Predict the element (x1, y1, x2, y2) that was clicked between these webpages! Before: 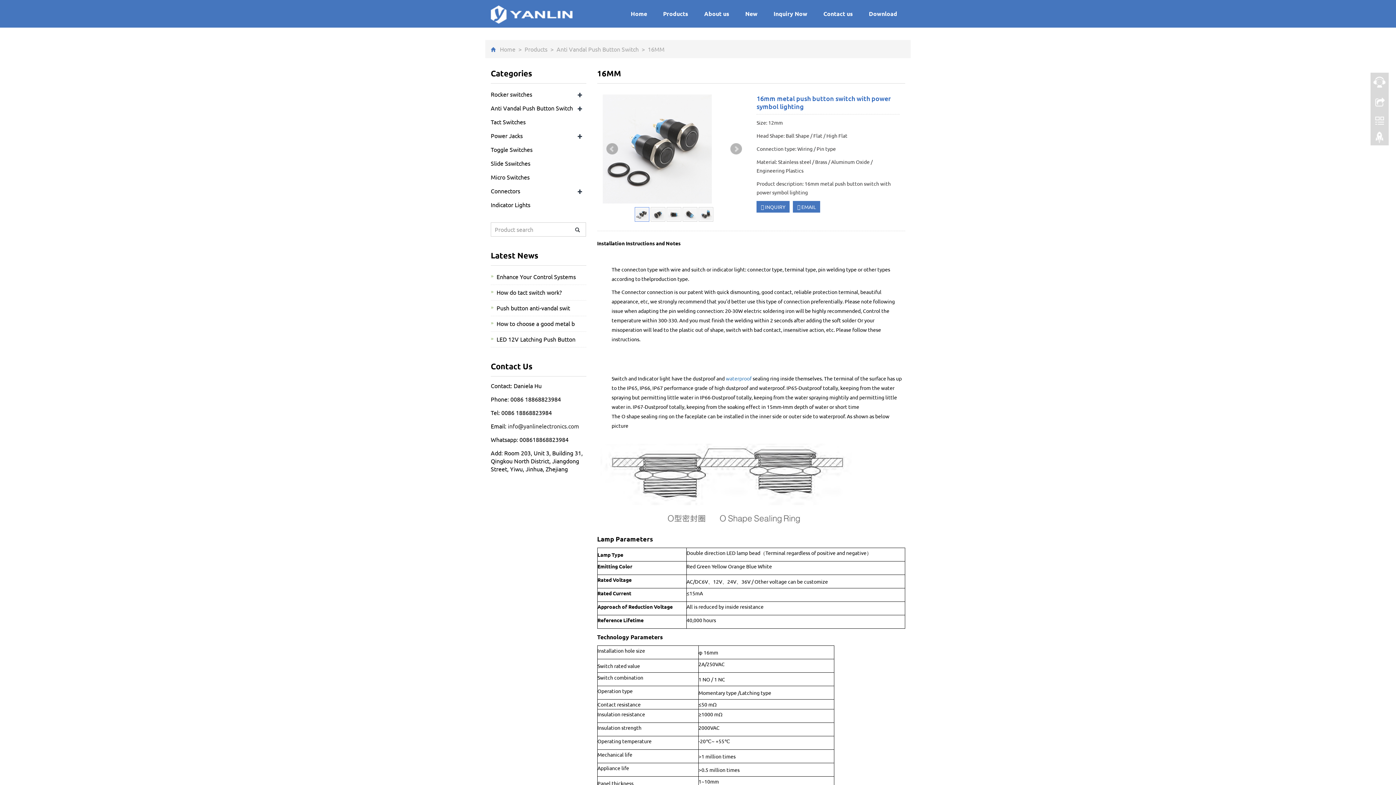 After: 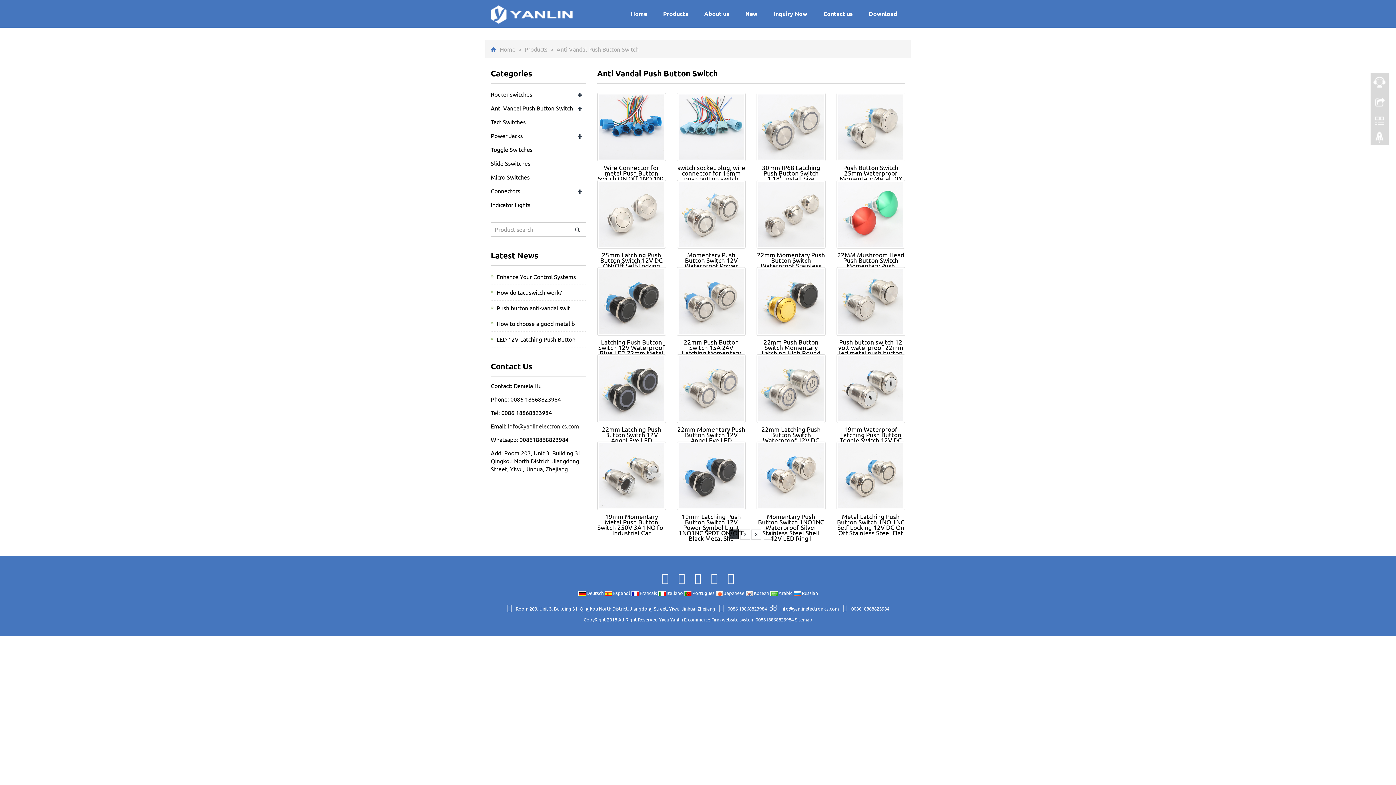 Action: label:  Anti Vandal Push Button Switch  bbox: (555, 45, 640, 52)